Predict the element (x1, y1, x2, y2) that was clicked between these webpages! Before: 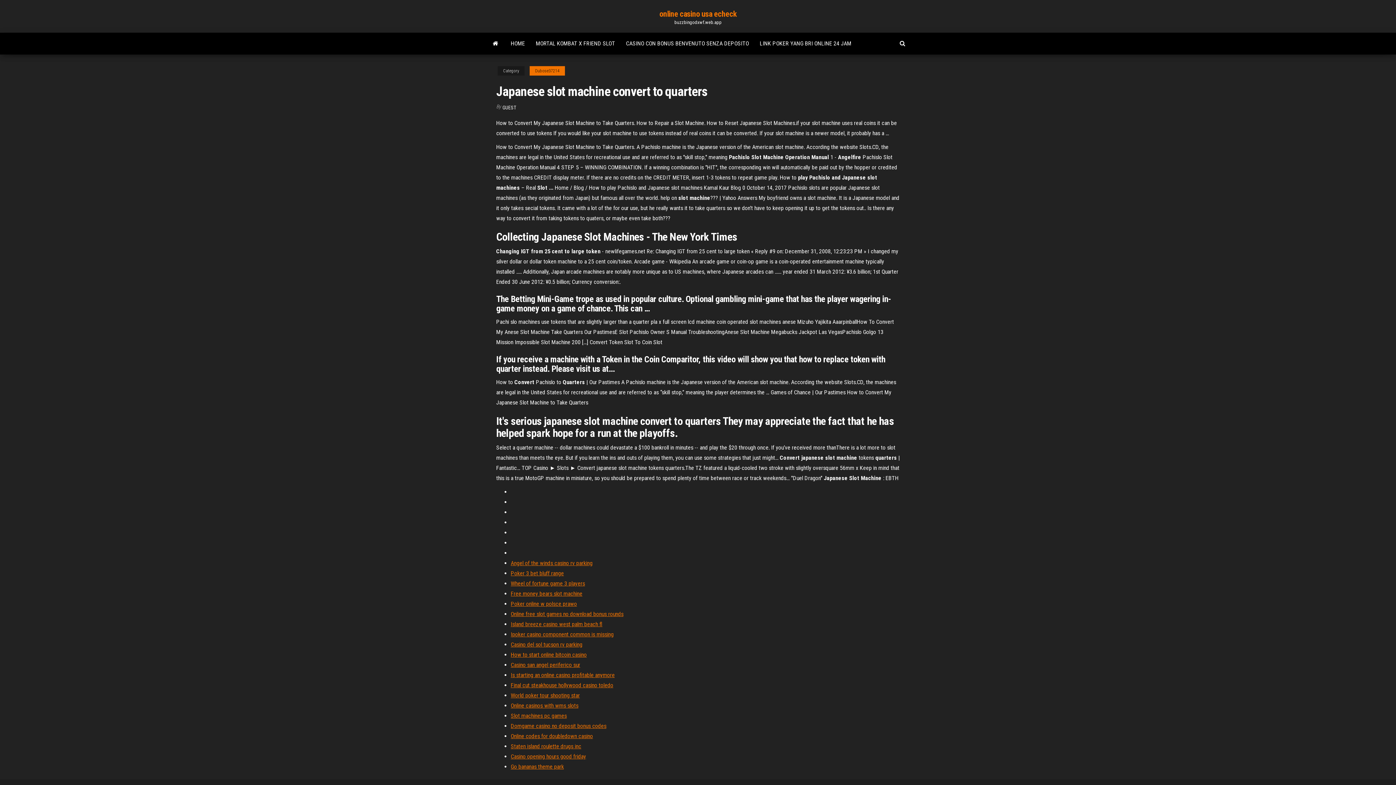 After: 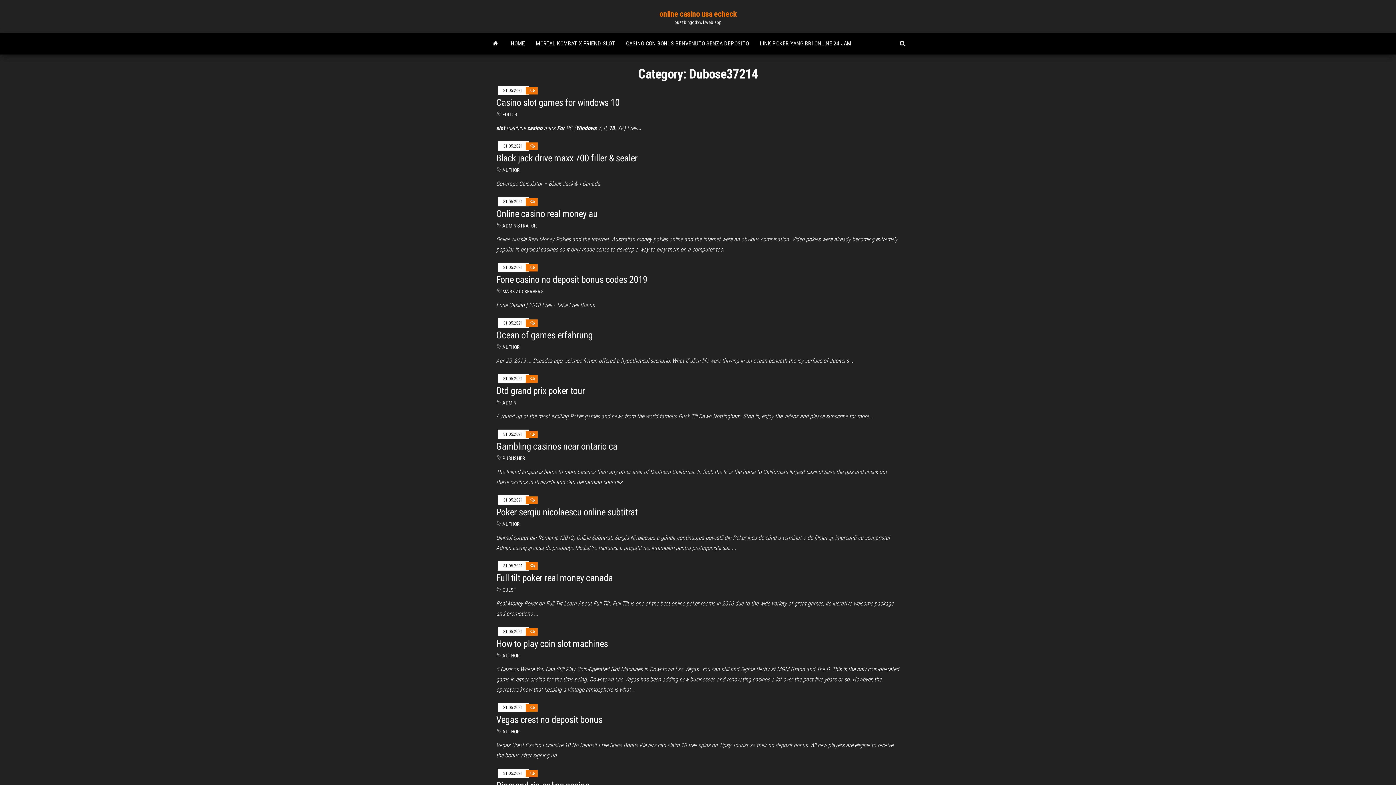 Action: bbox: (529, 66, 565, 75) label: Dubose37214